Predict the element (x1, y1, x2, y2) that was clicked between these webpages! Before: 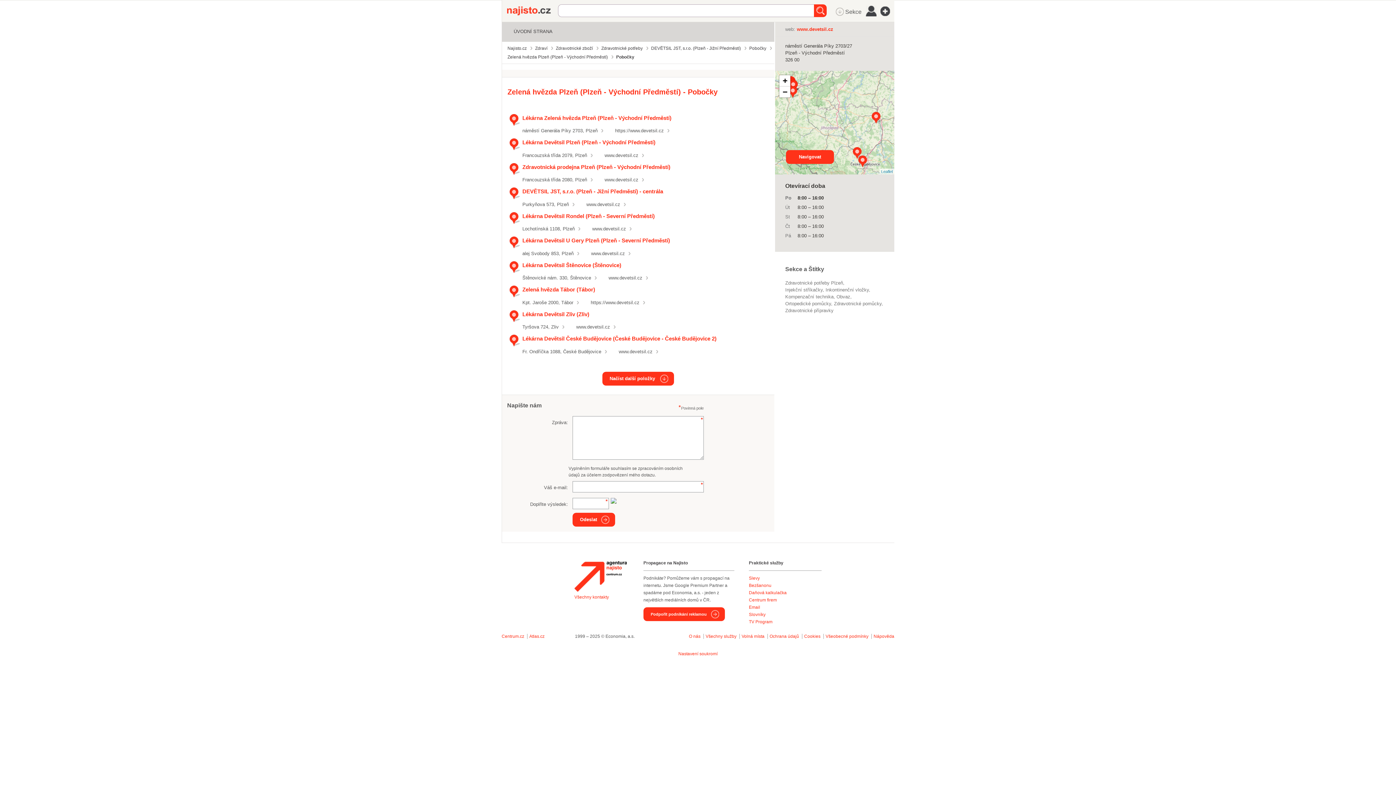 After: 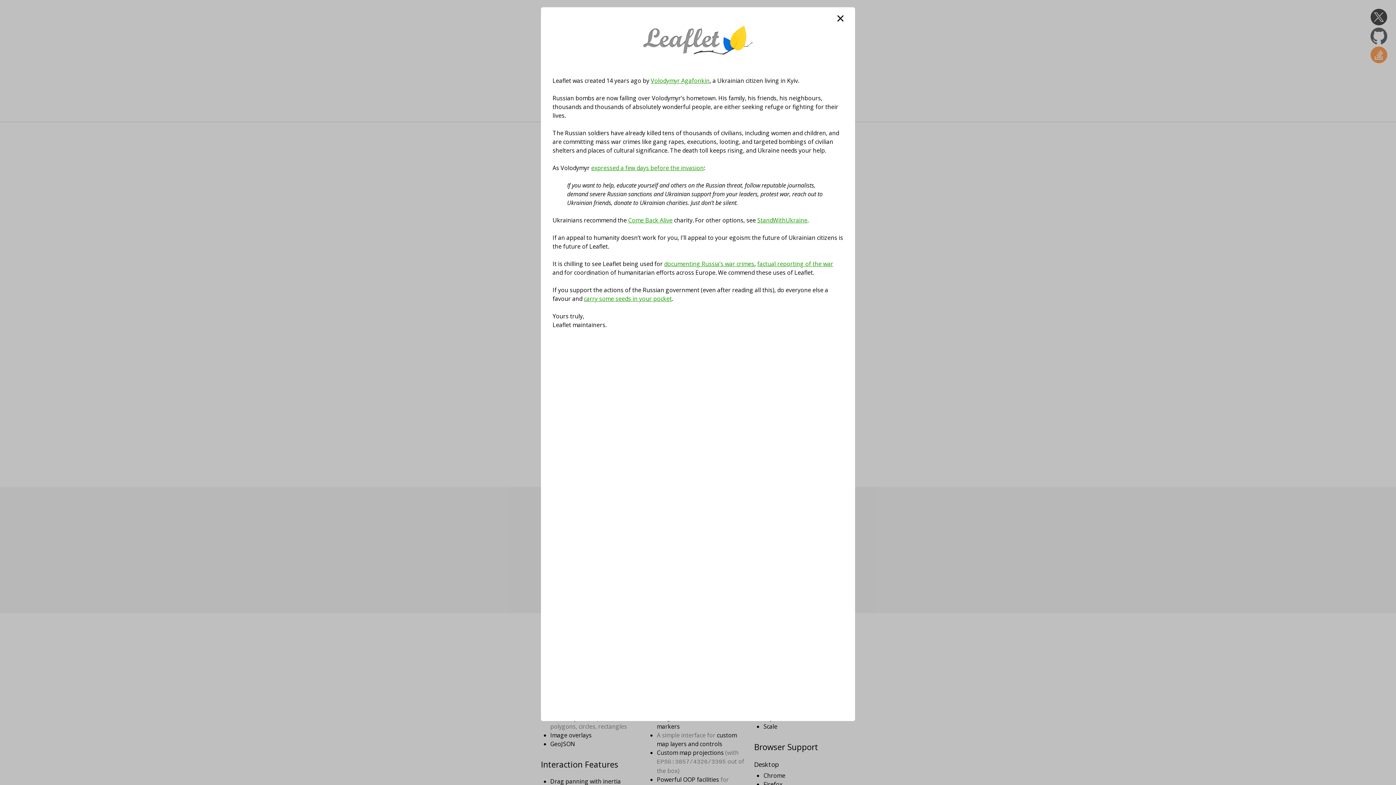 Action: bbox: (881, 169, 893, 173) label: Leaflet